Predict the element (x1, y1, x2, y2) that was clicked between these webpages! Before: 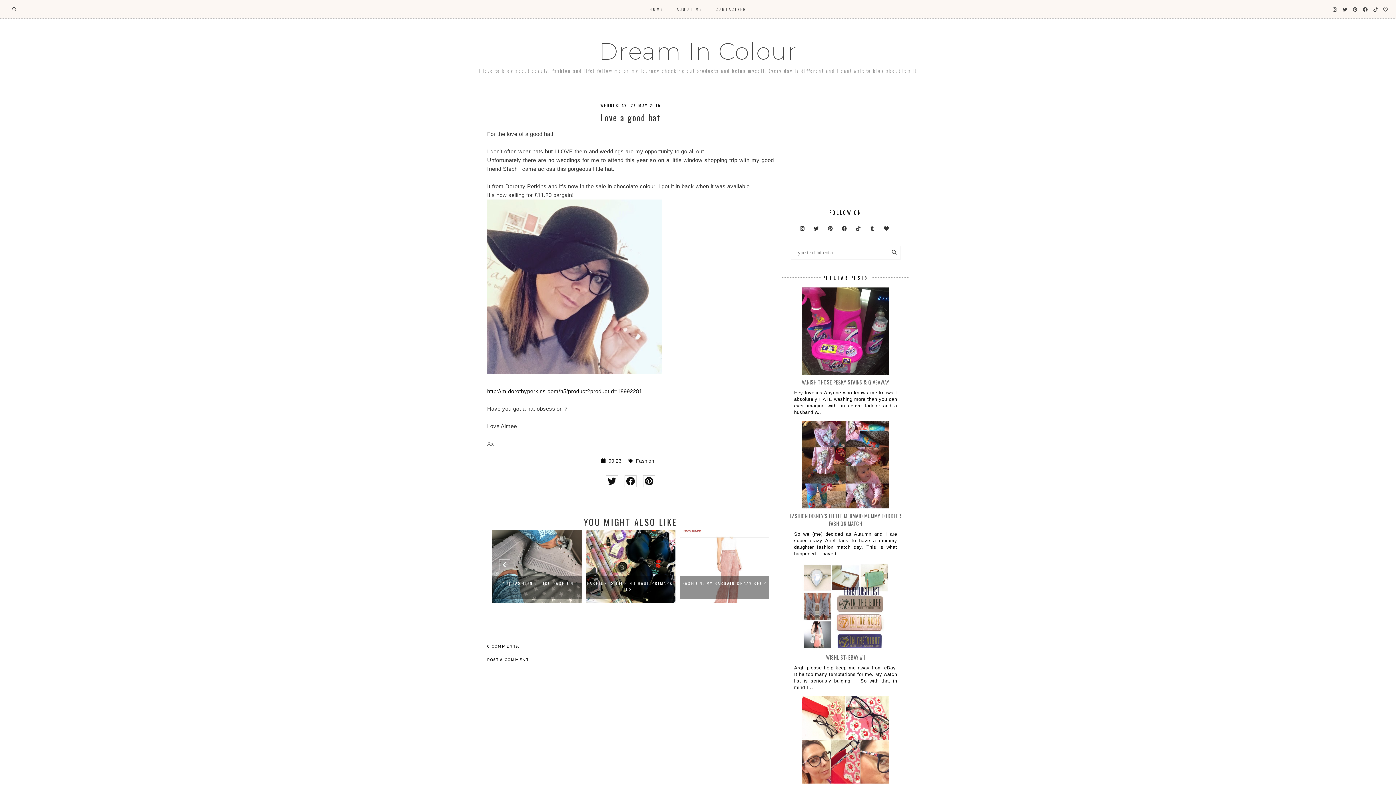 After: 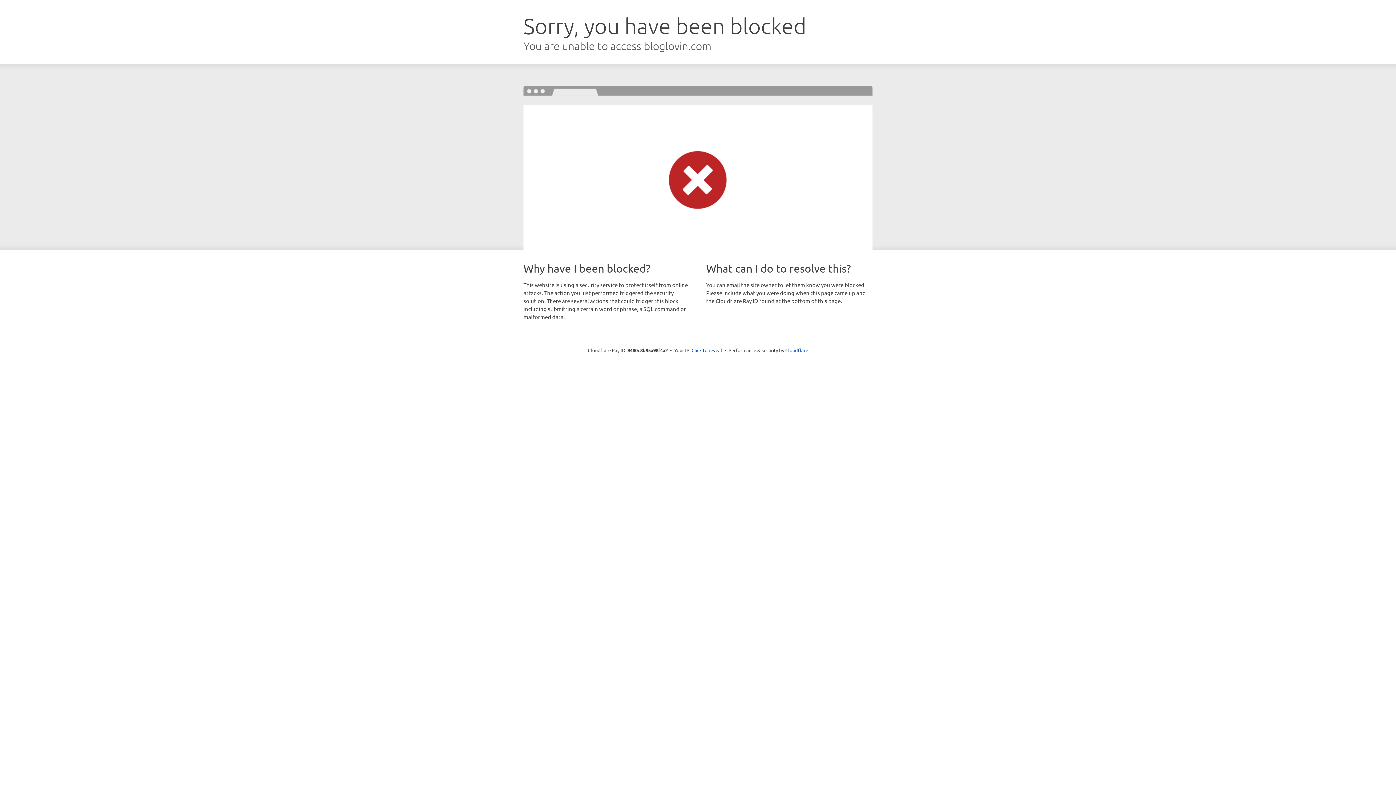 Action: bbox: (1382, 6, 1390, 14)